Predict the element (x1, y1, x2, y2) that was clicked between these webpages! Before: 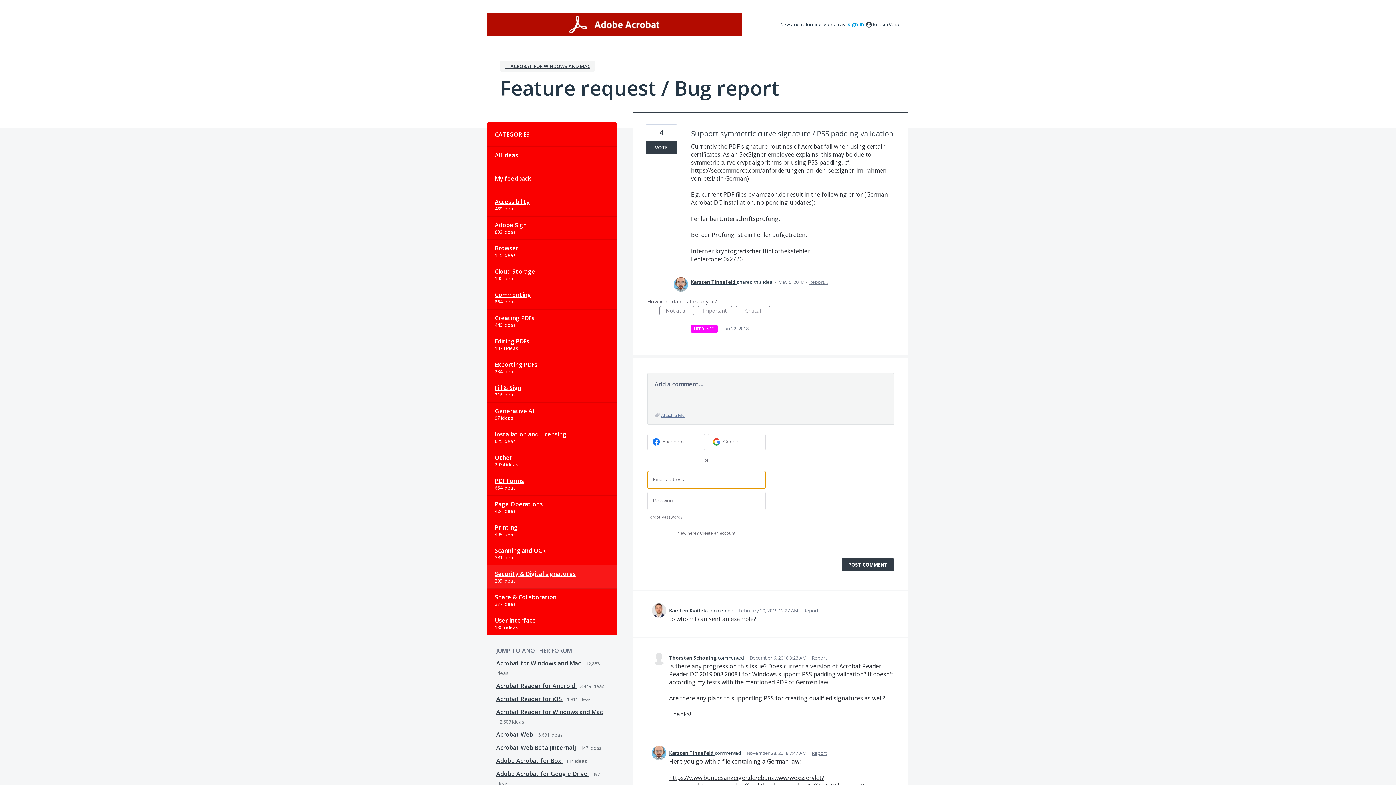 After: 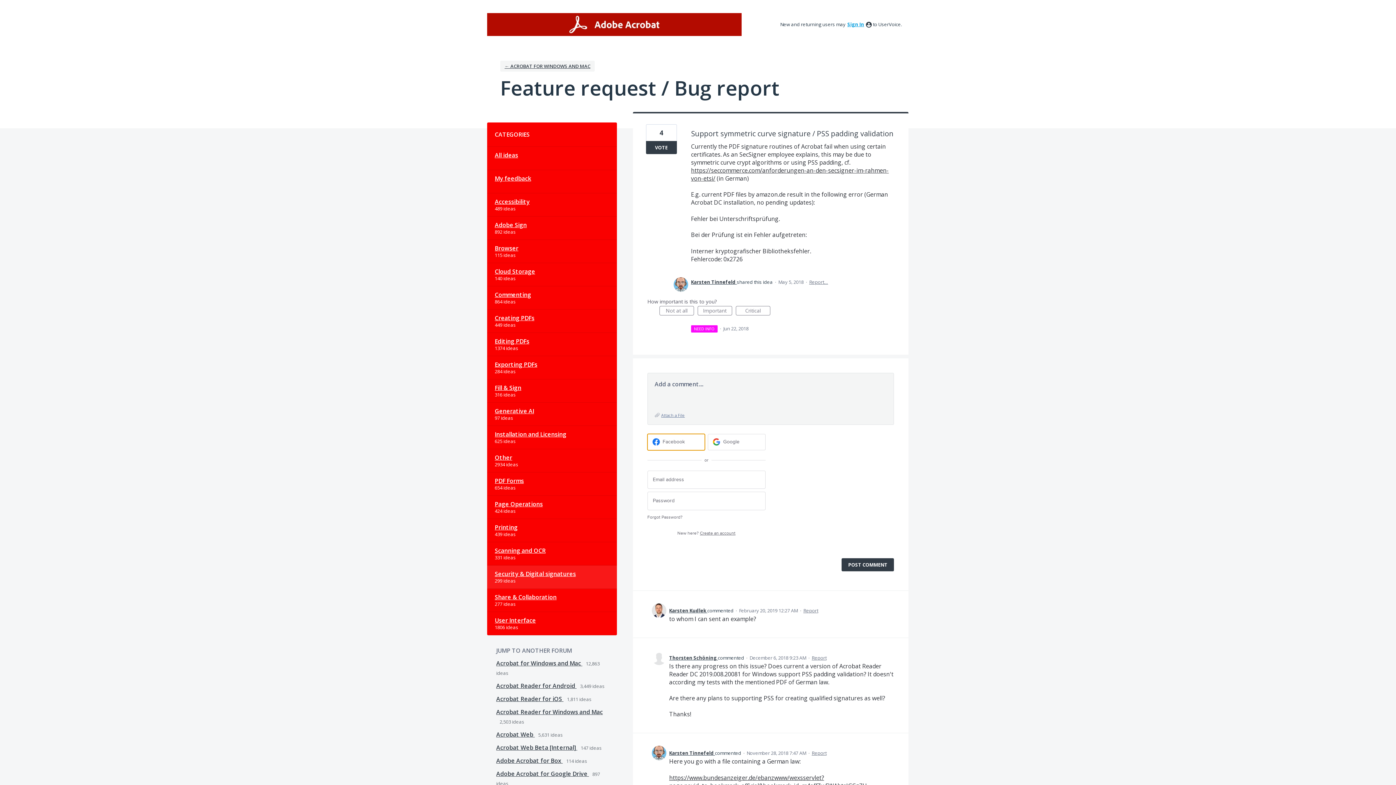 Action: label: Facebook sign in bbox: (647, 434, 705, 450)